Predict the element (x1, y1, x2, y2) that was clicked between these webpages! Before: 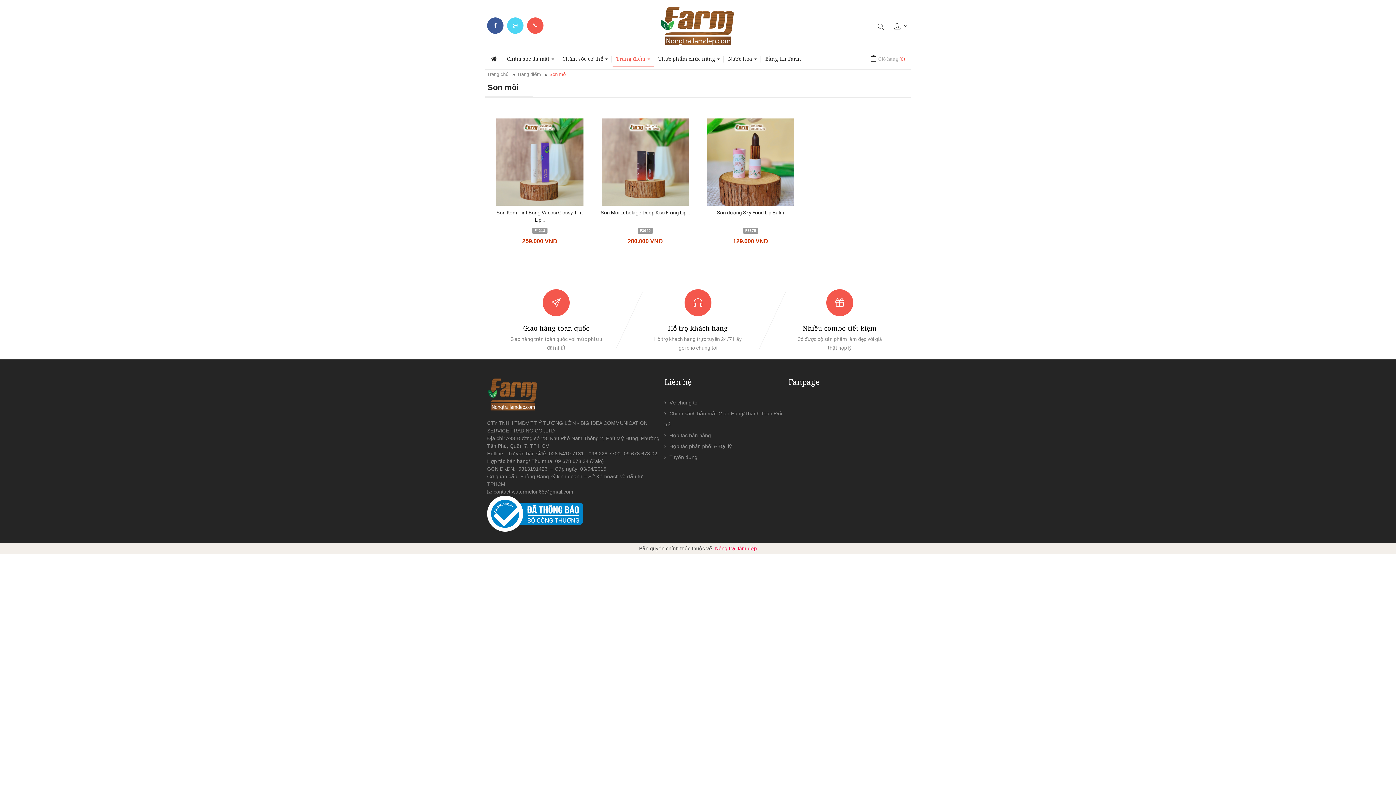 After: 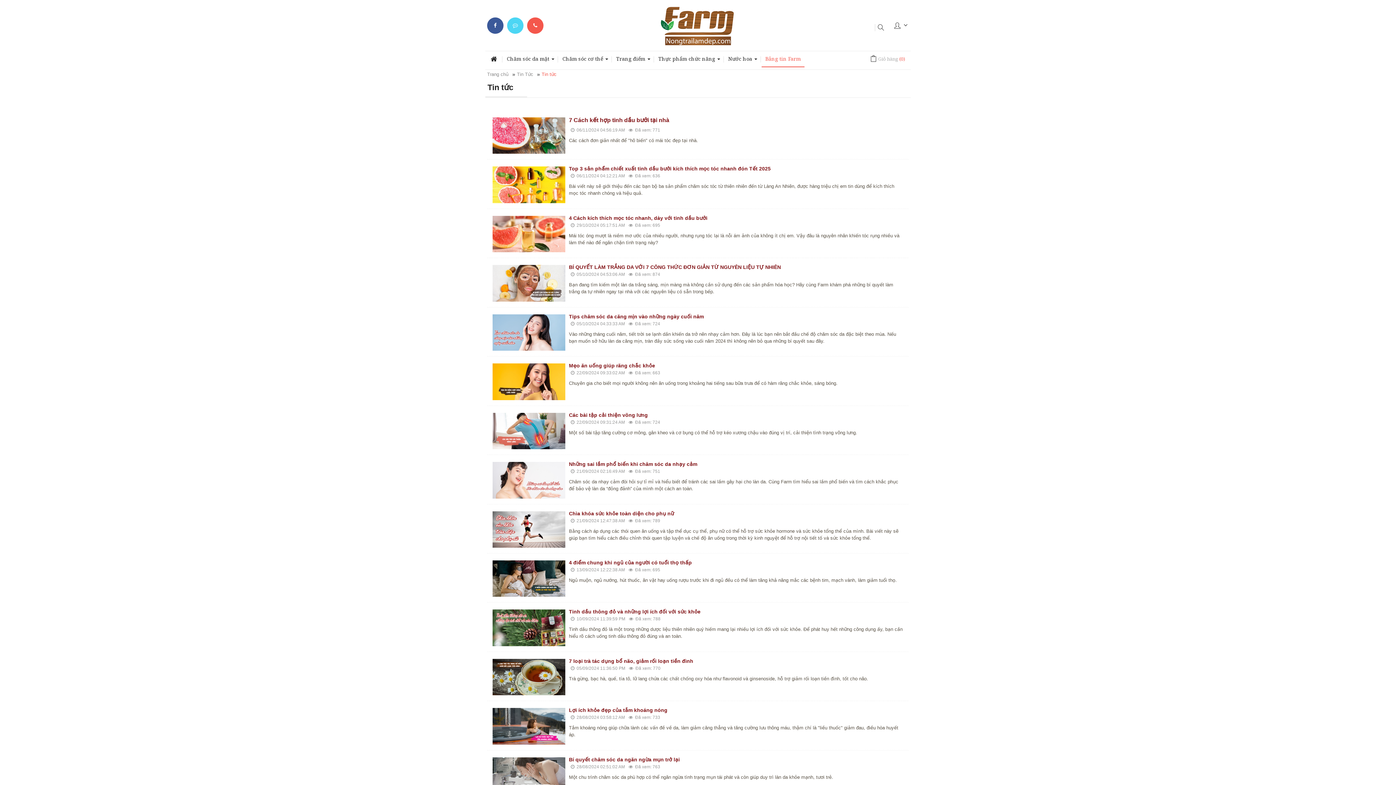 Action: label: Bảng tin Farm bbox: (761, 51, 804, 67)